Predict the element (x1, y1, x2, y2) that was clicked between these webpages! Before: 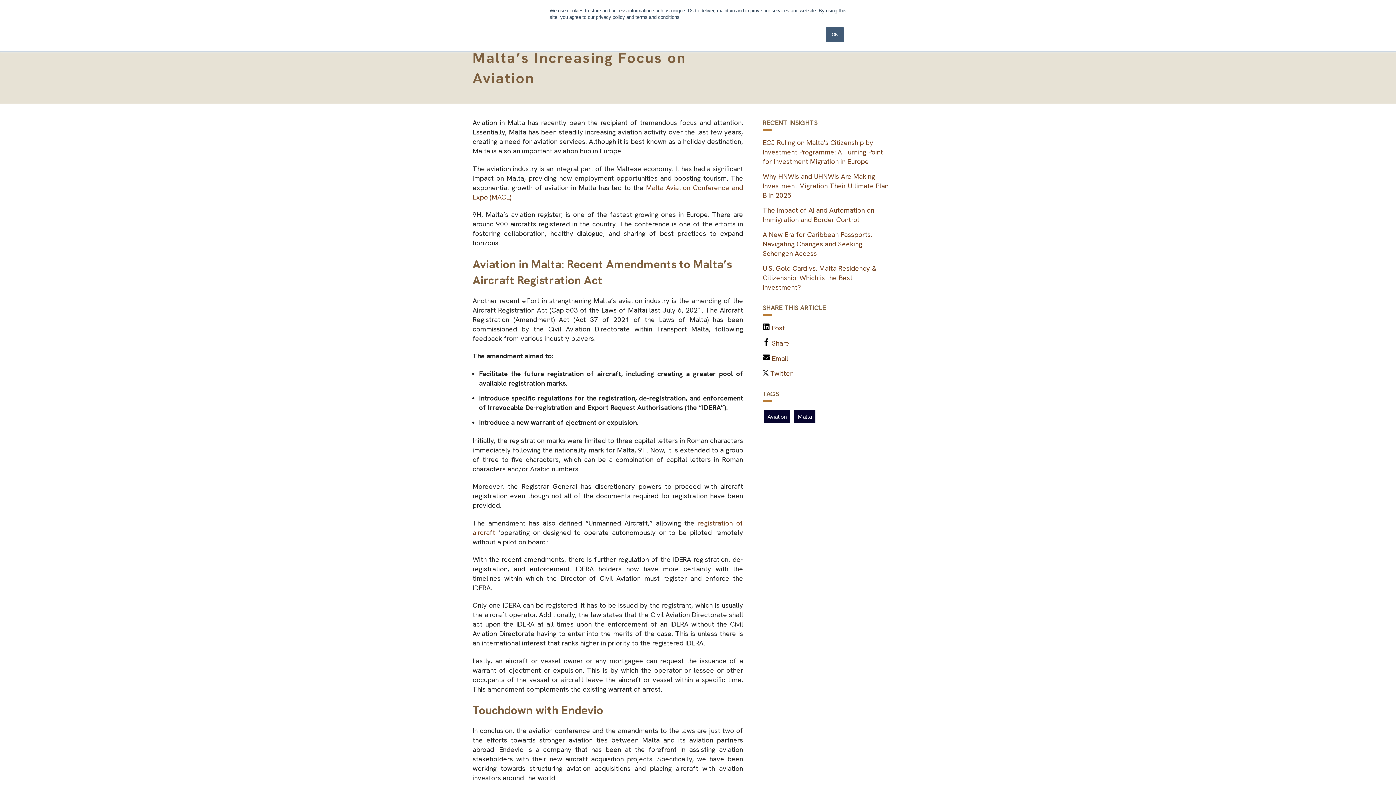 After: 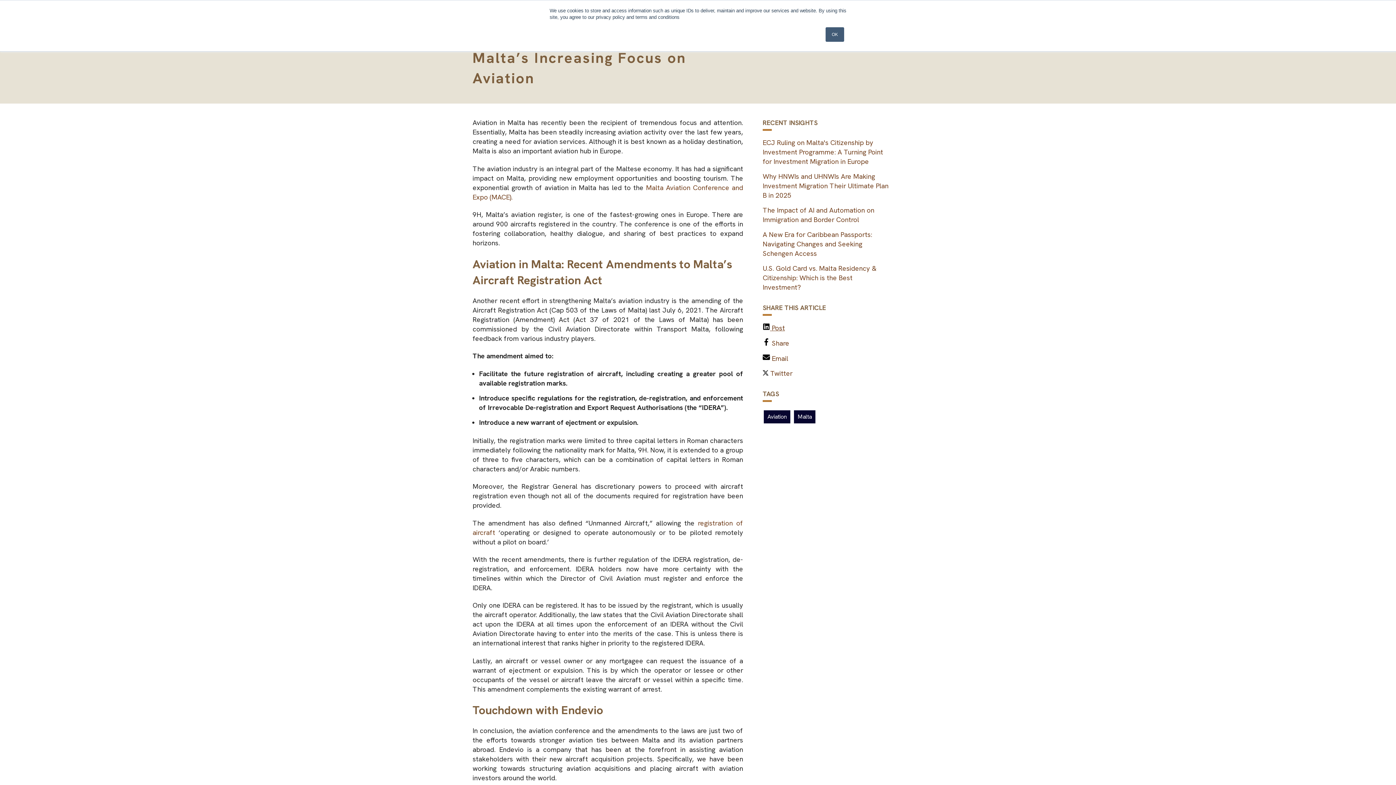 Action: label:  Post bbox: (762, 323, 785, 332)